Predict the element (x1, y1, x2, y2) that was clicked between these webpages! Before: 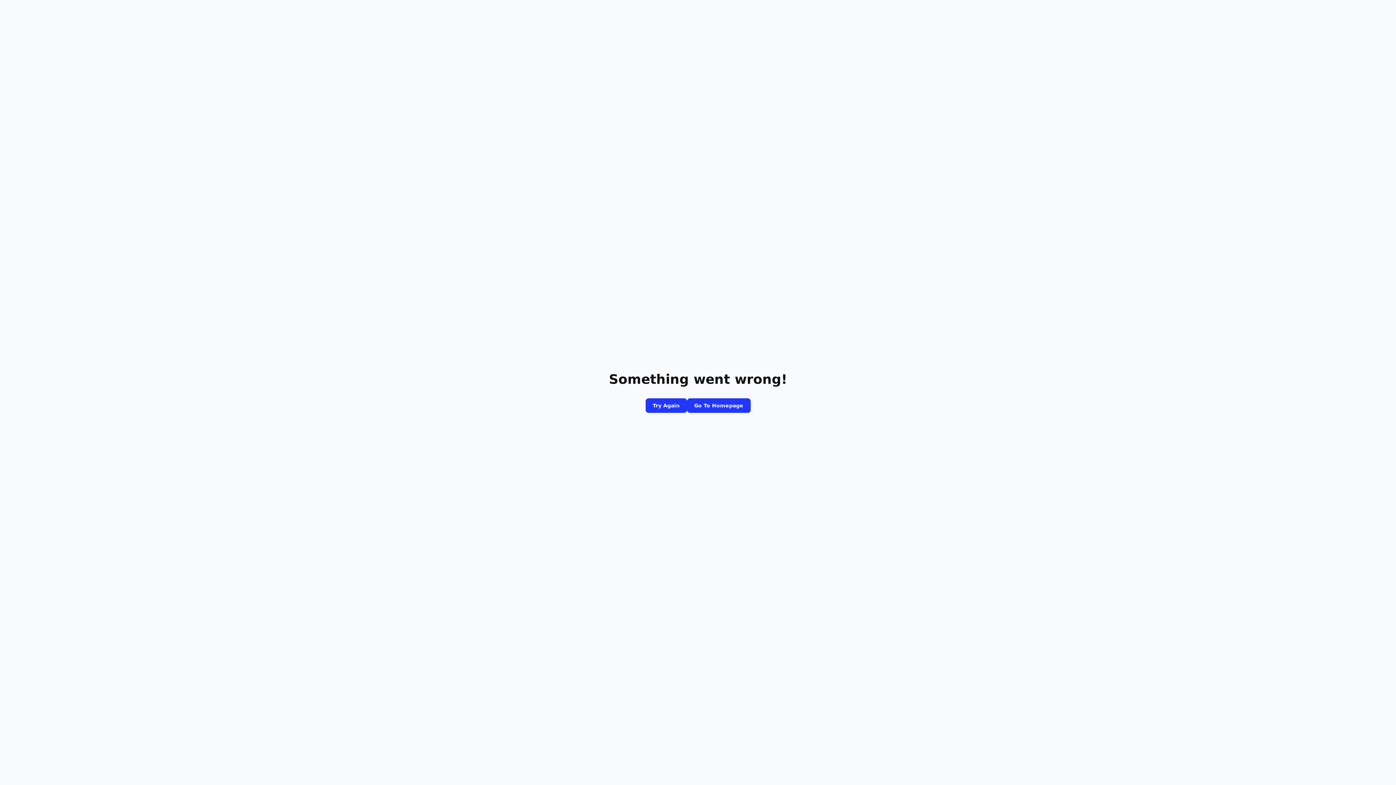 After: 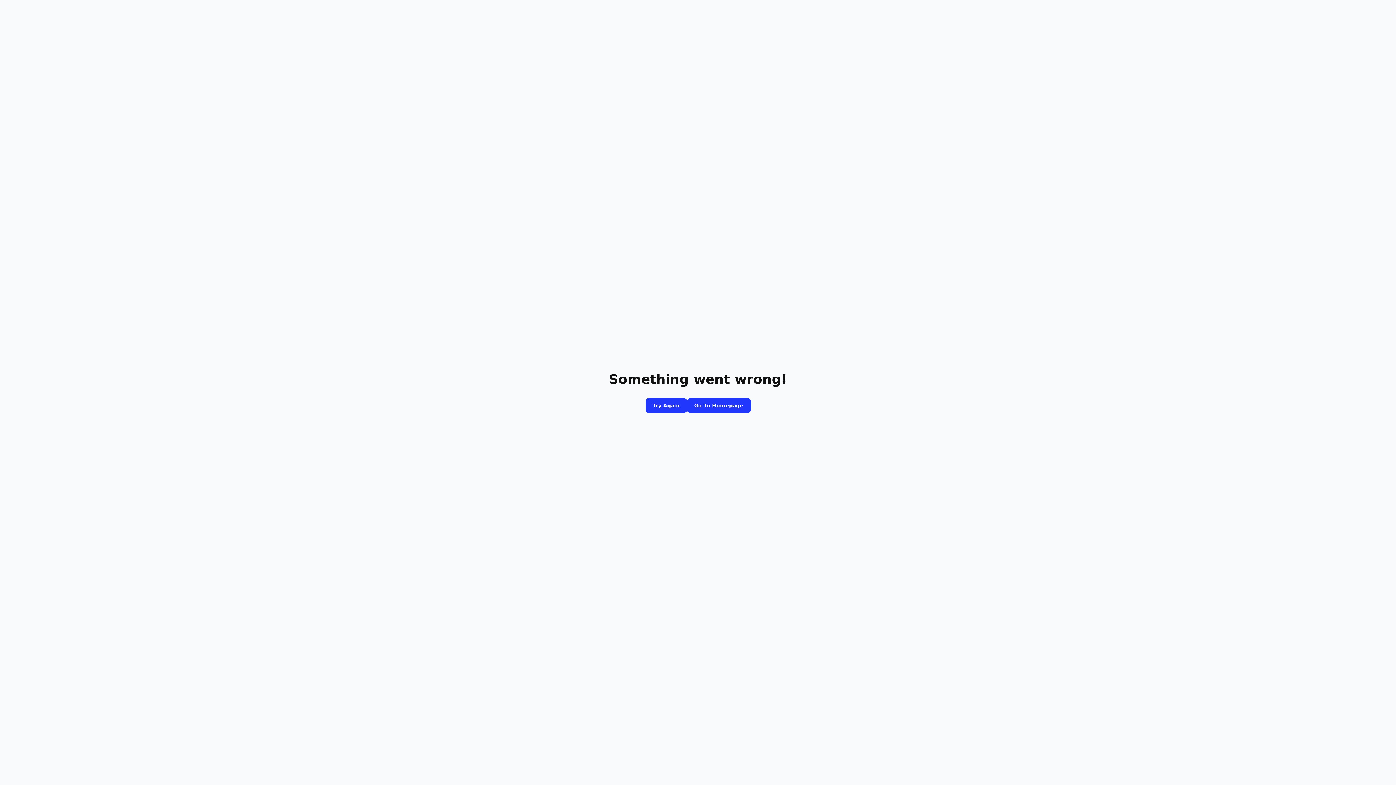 Action: bbox: (687, 398, 750, 413) label: Go To Homepage